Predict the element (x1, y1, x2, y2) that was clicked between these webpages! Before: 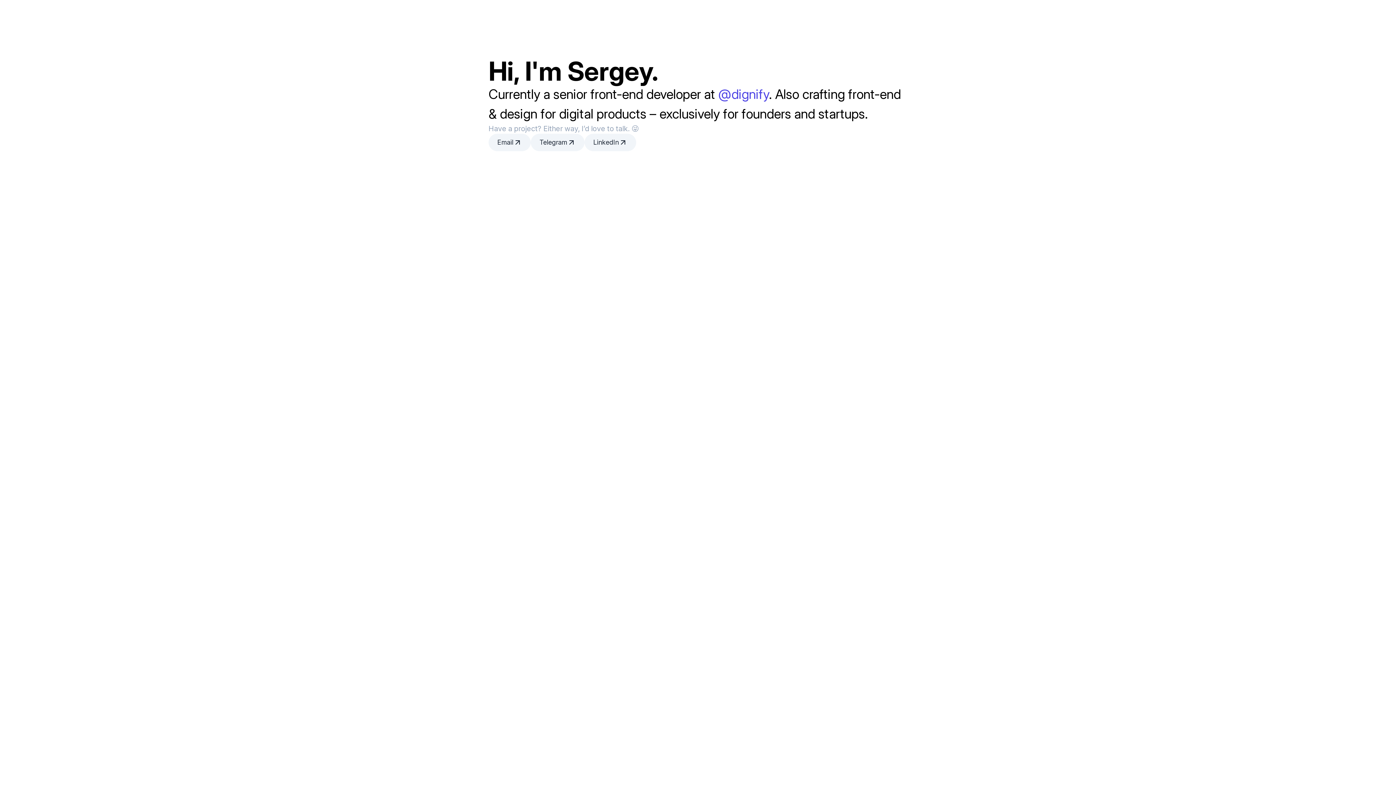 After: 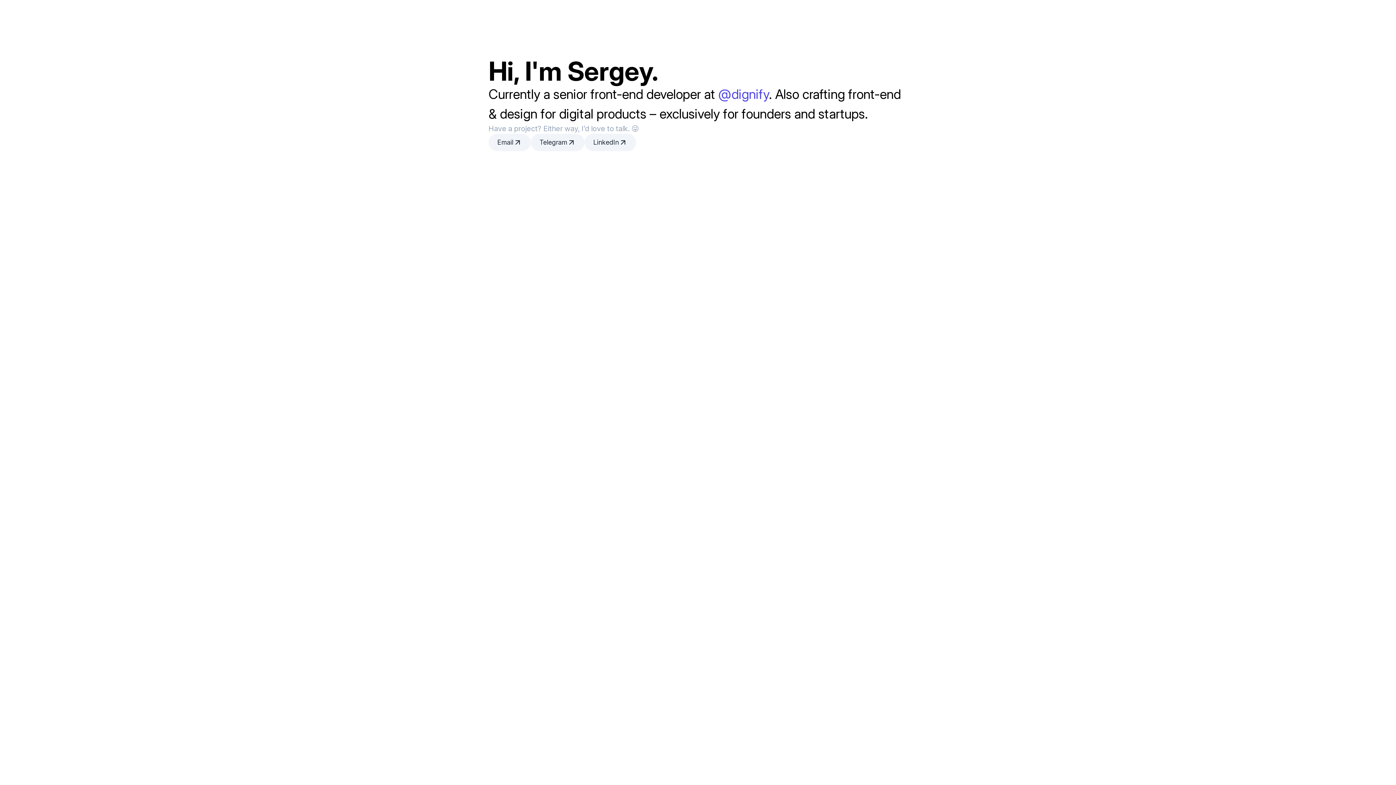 Action: bbox: (718, 86, 769, 102) label: @dignify